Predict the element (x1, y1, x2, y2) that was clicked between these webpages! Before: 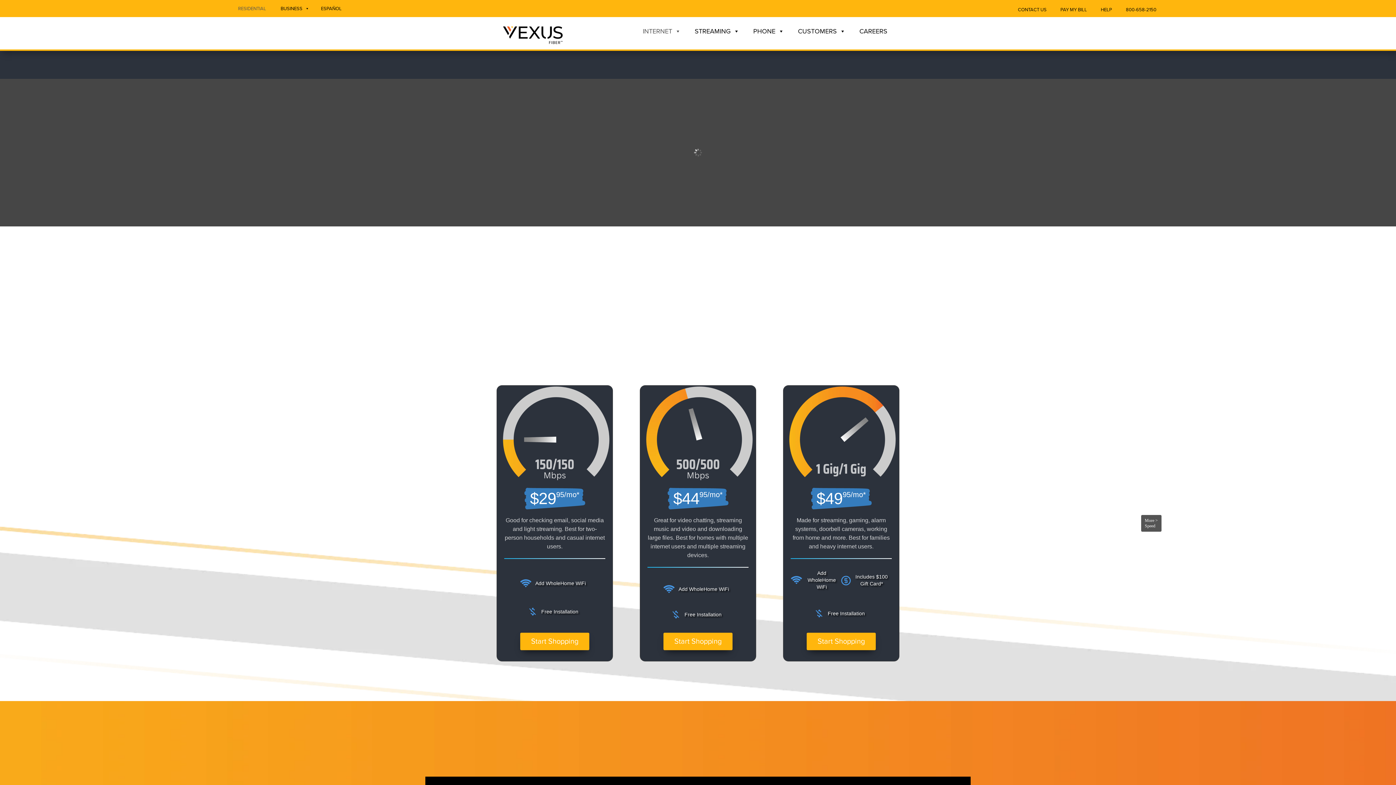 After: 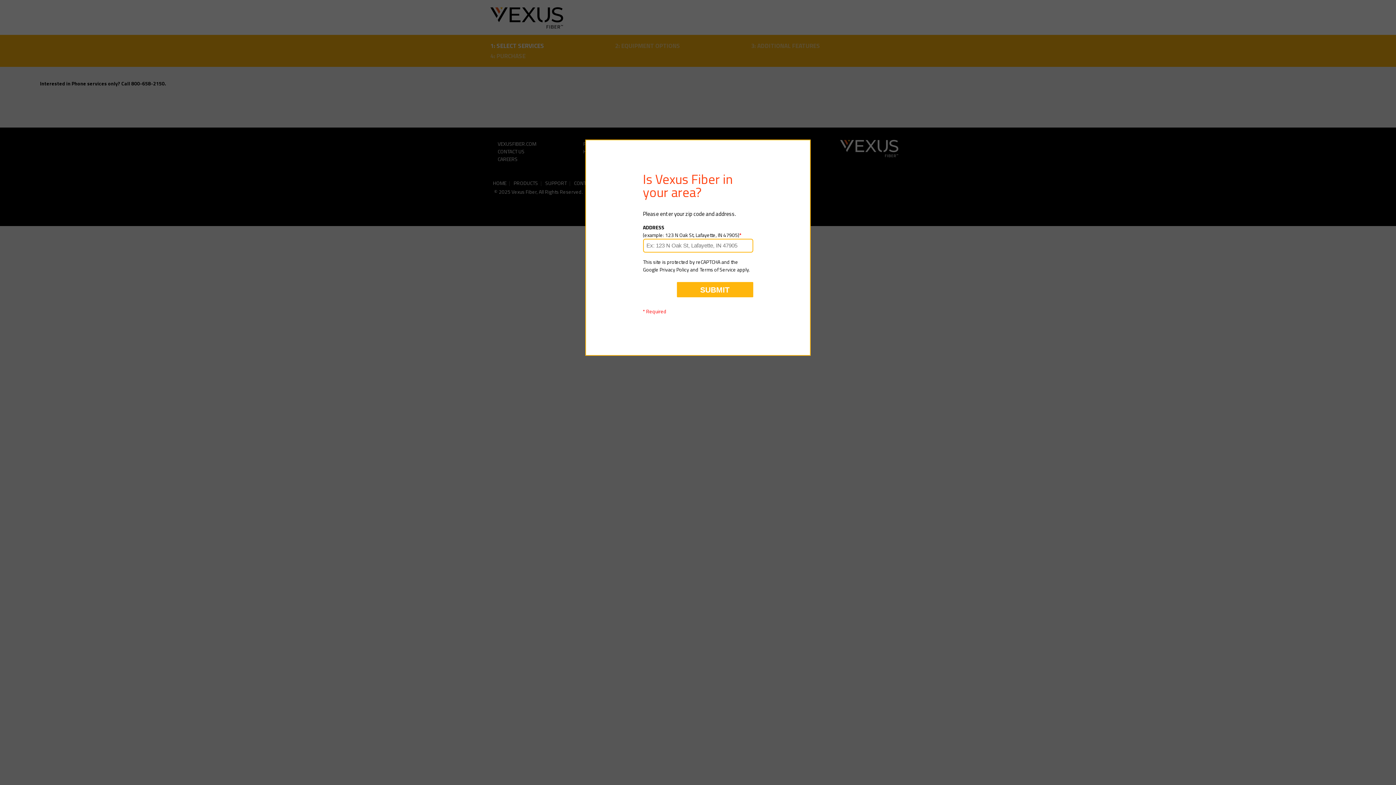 Action: label: Start Shopping bbox: (663, 633, 732, 650)